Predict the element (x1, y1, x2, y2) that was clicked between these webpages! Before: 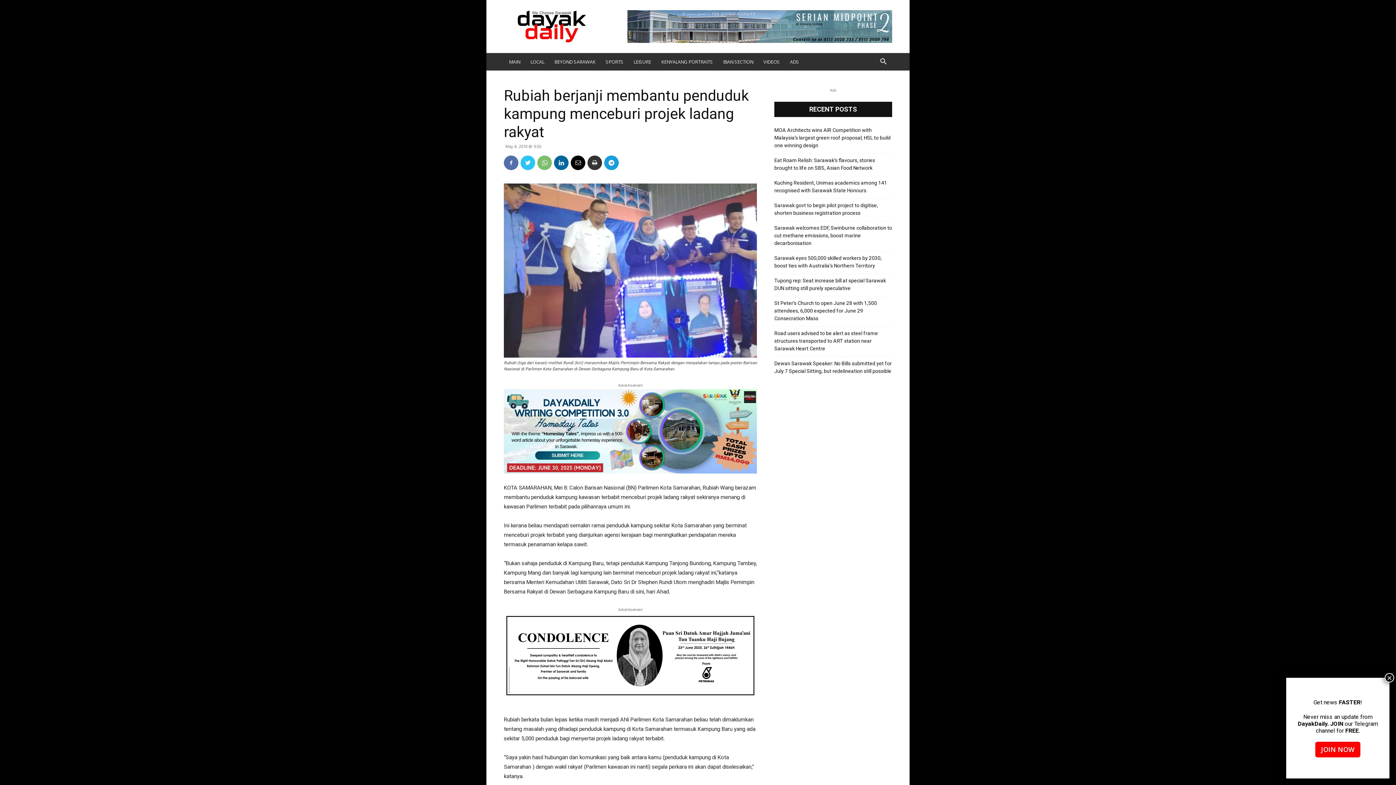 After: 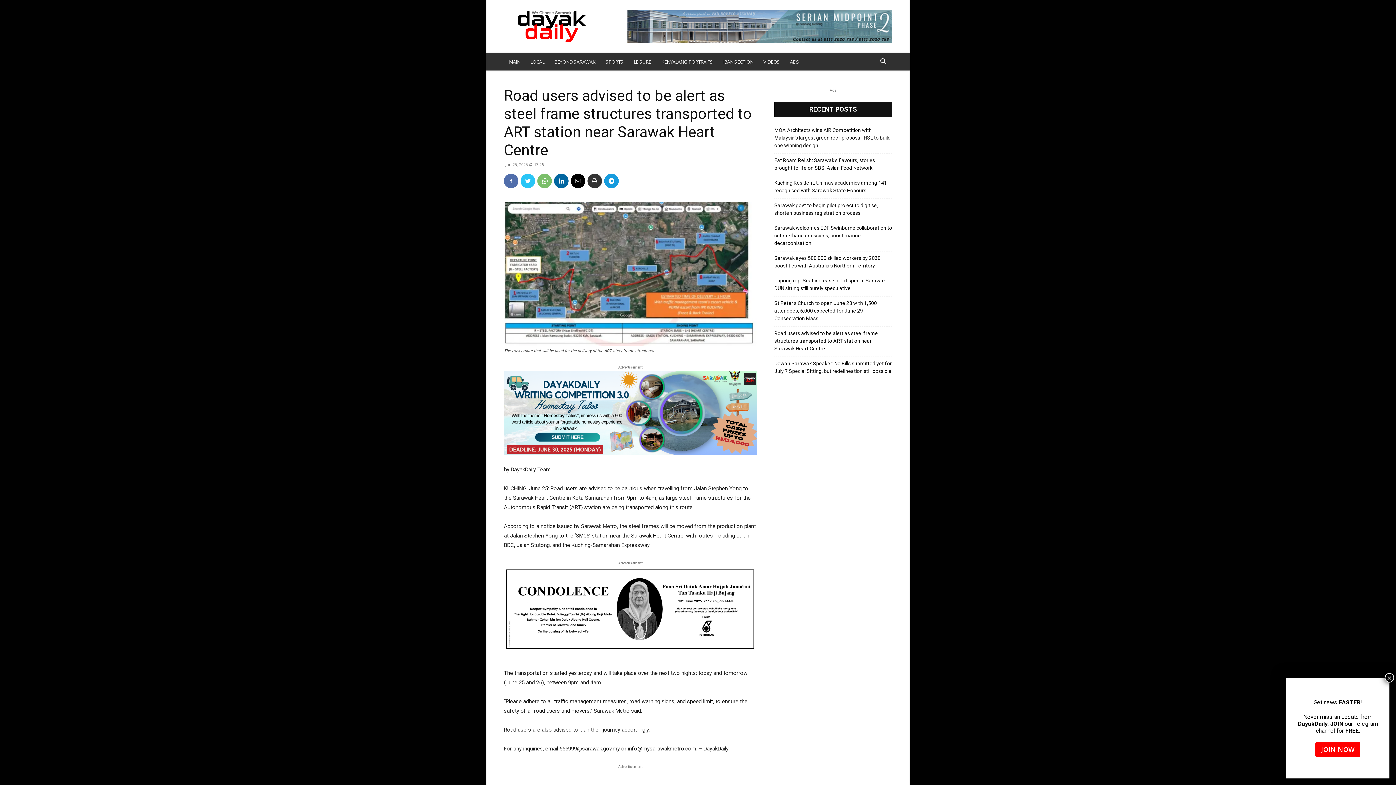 Action: label: Road users advised to be alert as steel frame structures transported to ART station near Sarawak Heart Centre bbox: (774, 329, 892, 352)